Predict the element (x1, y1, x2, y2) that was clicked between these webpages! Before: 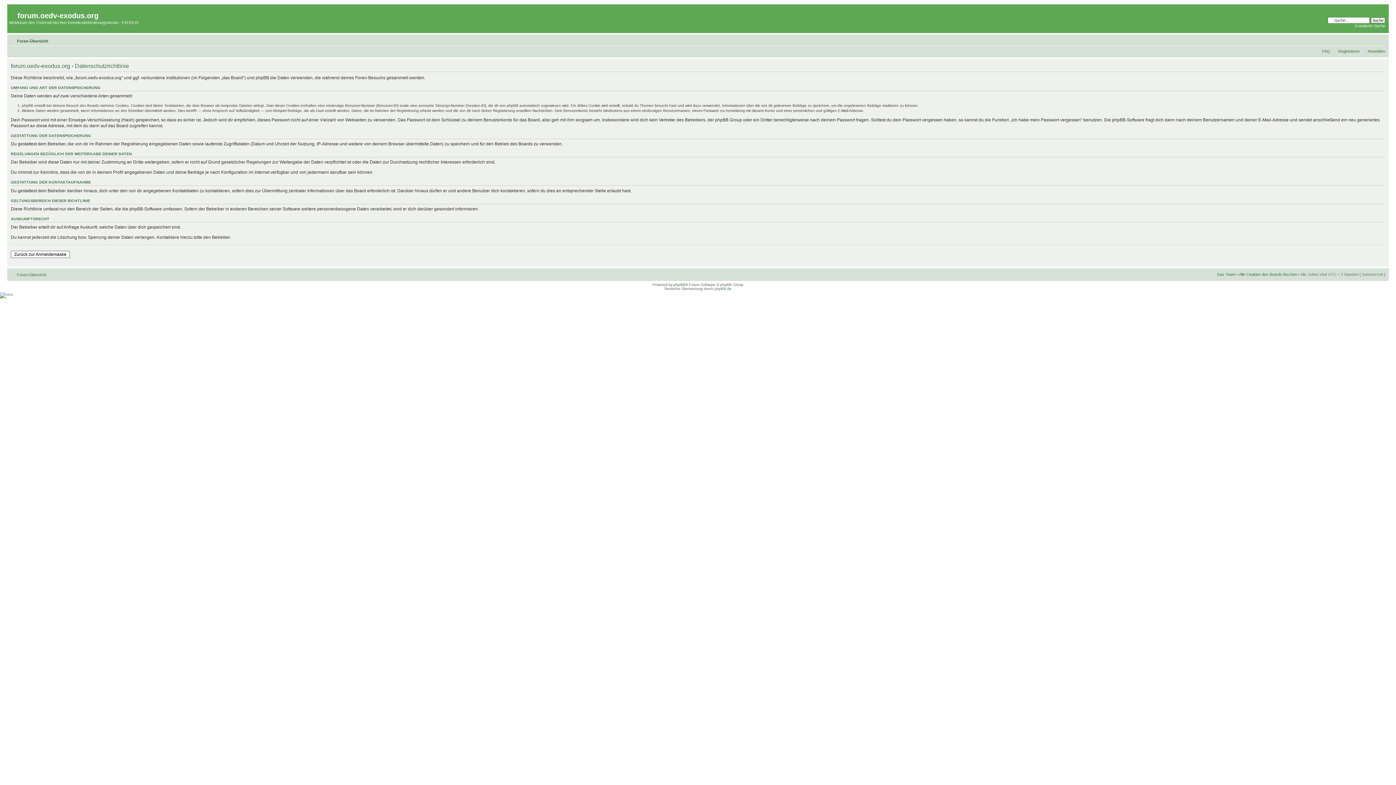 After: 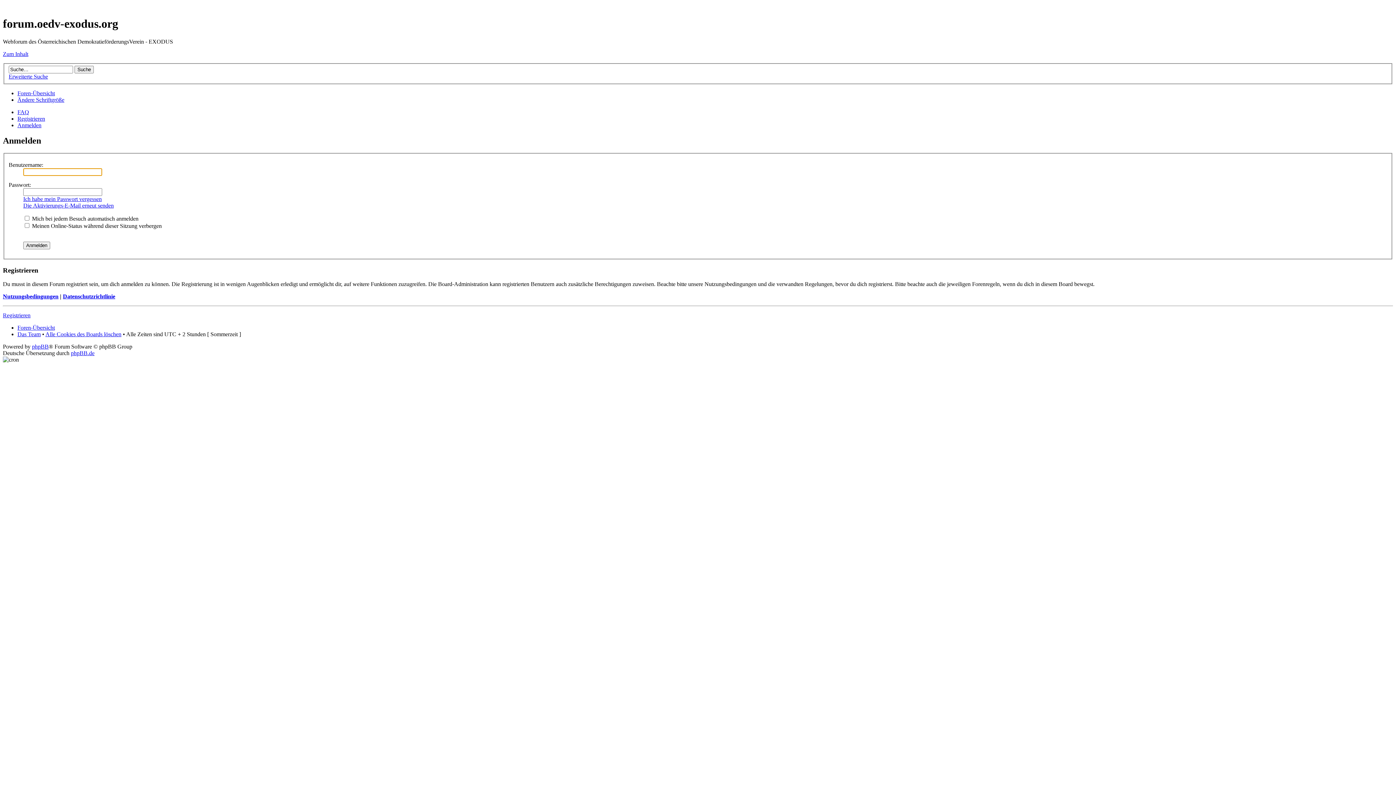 Action: label: Anmelden bbox: (1368, 48, 1385, 53)